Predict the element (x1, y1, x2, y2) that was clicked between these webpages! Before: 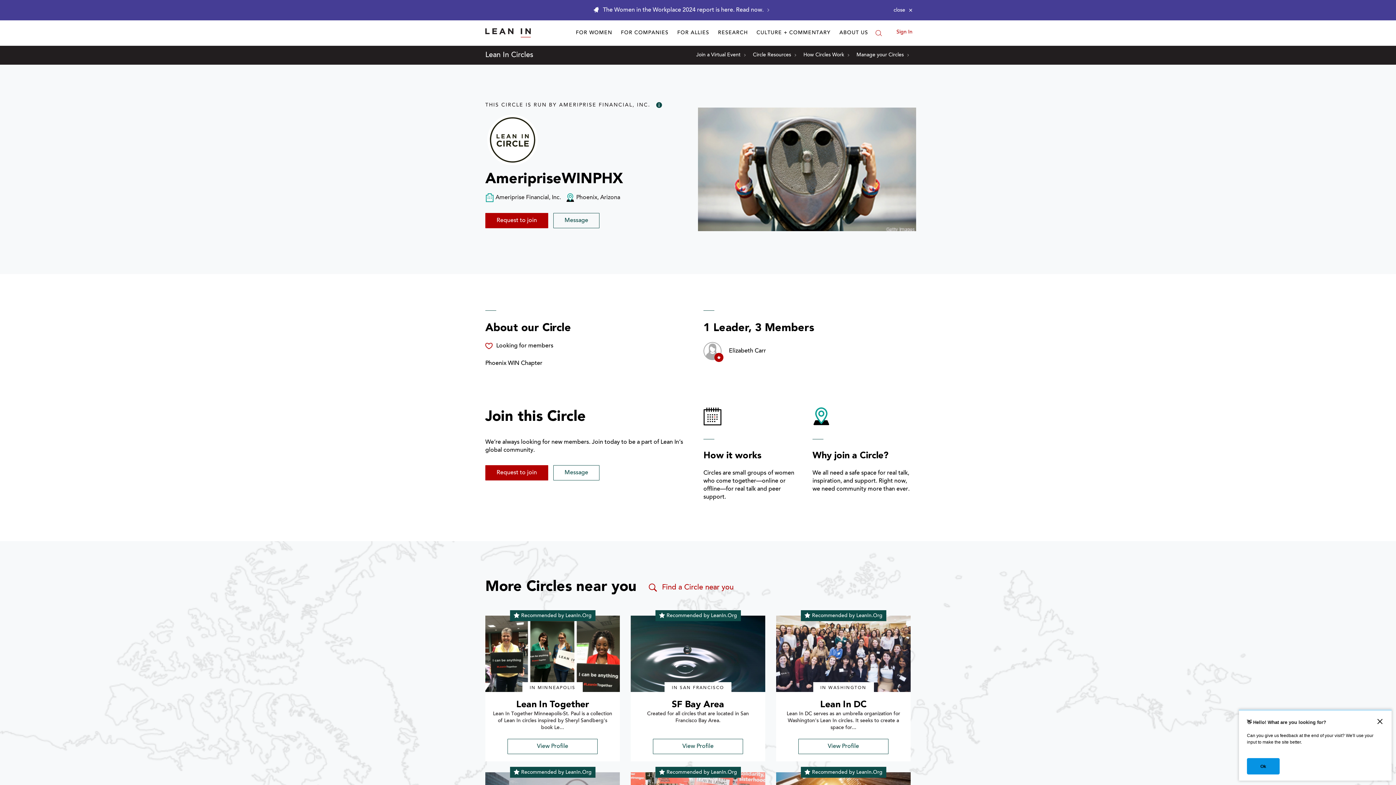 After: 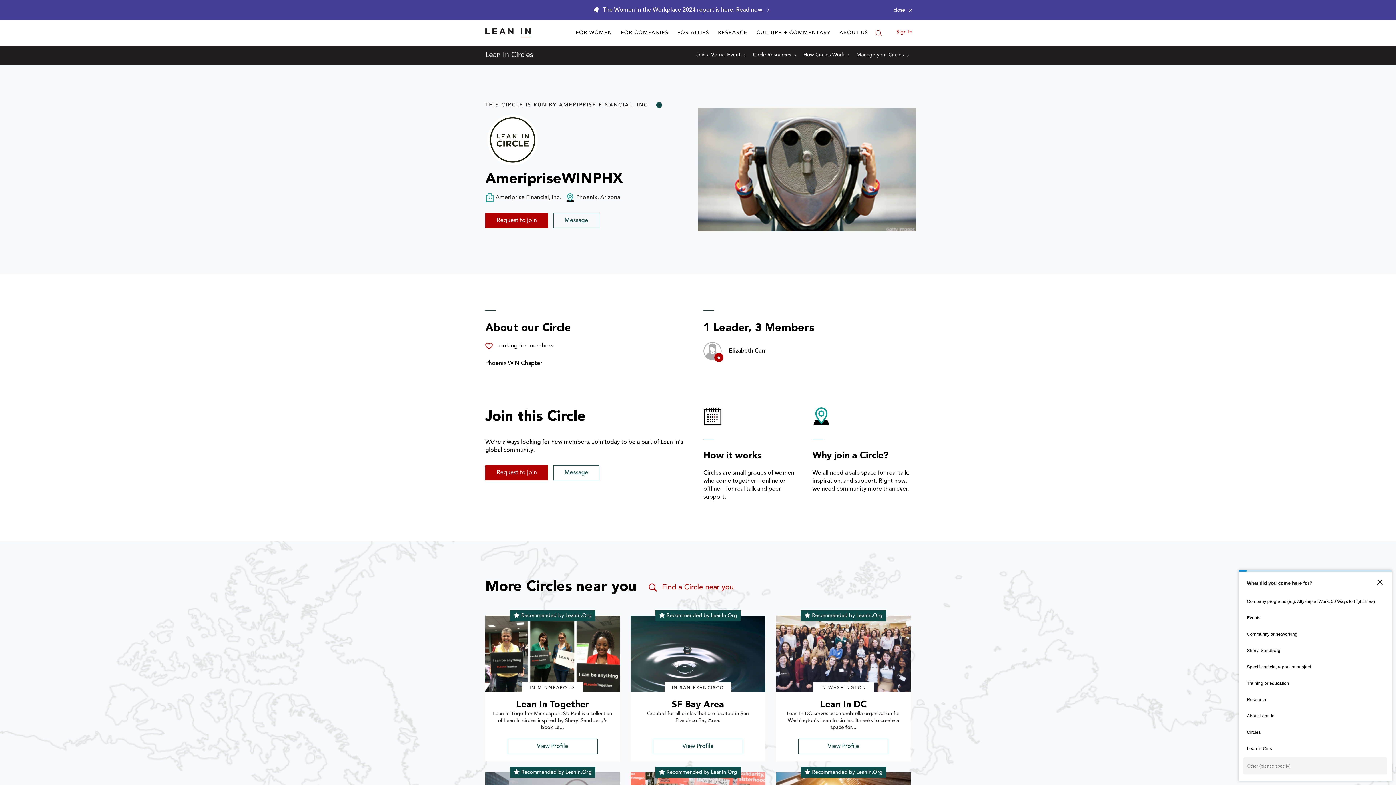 Action: bbox: (1247, 758, 1280, 774) label: Ok